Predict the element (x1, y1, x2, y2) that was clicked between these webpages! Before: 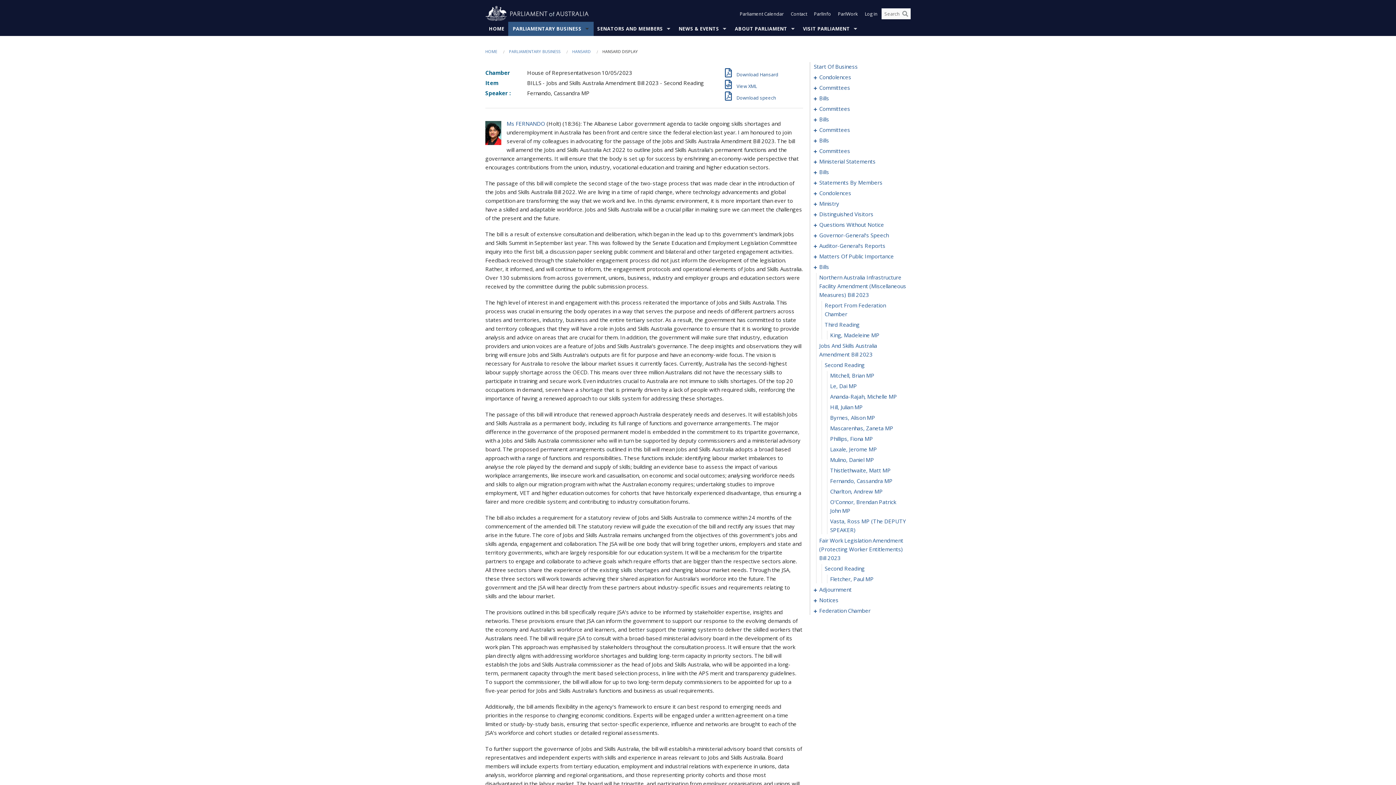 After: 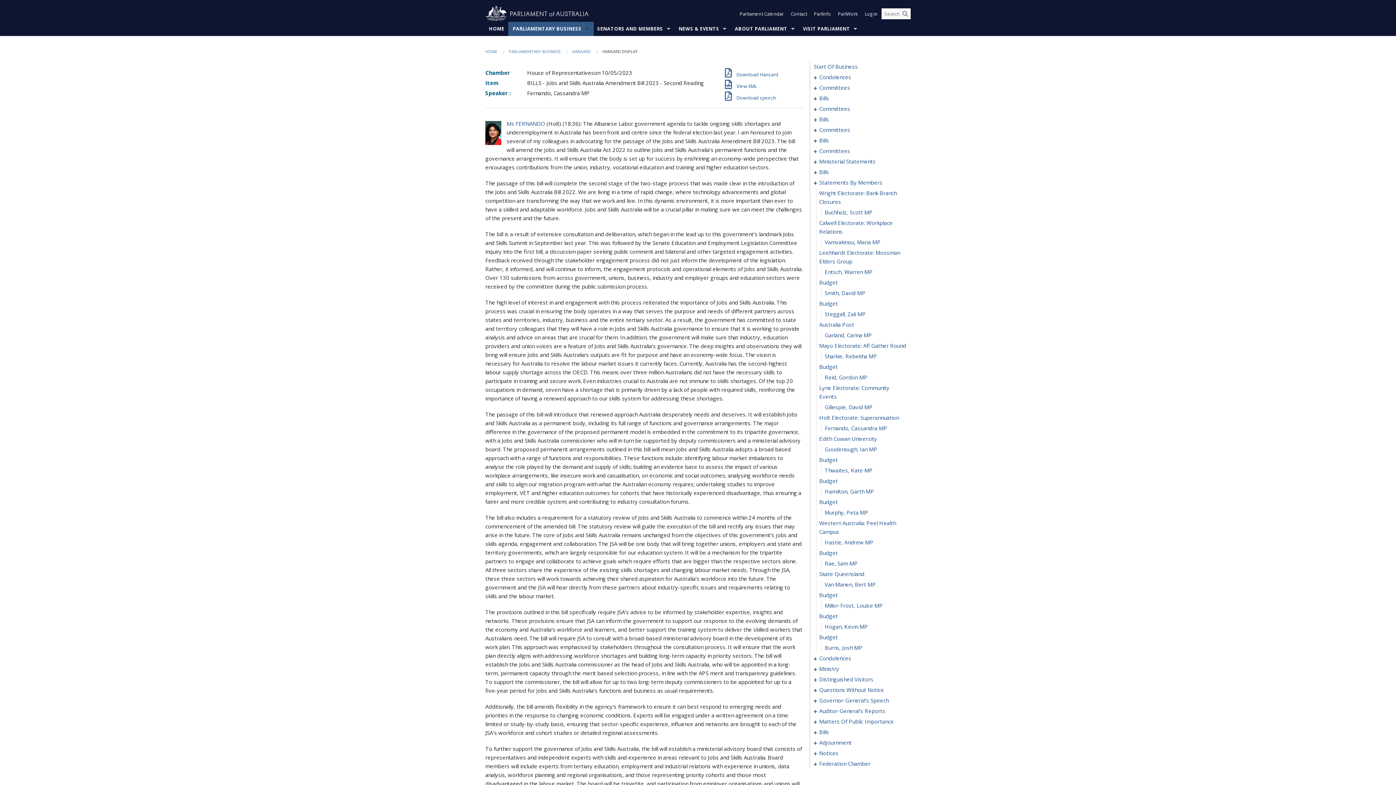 Action: label:    bbox: (814, 178, 819, 186)